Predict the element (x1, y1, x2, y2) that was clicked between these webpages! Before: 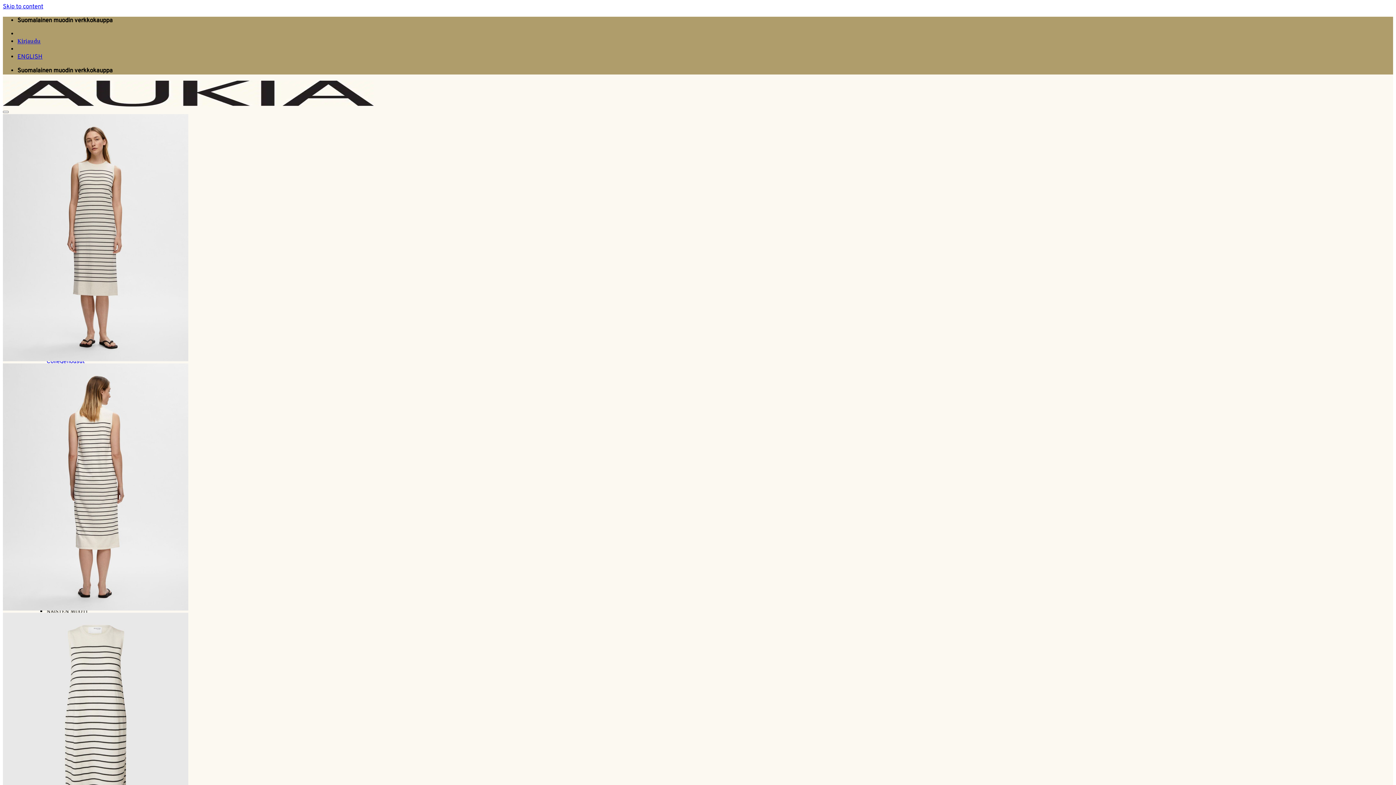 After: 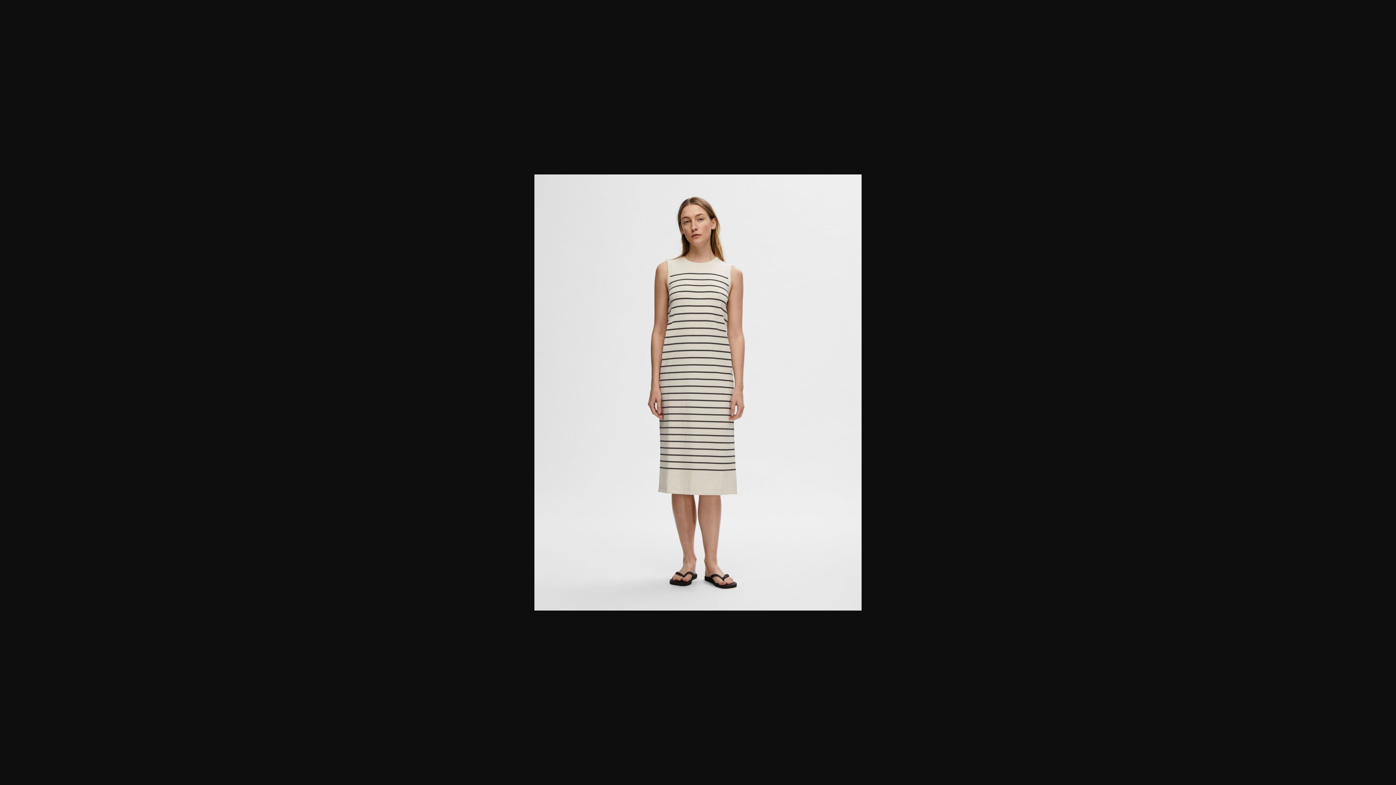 Action: bbox: (2, 355, 188, 363)